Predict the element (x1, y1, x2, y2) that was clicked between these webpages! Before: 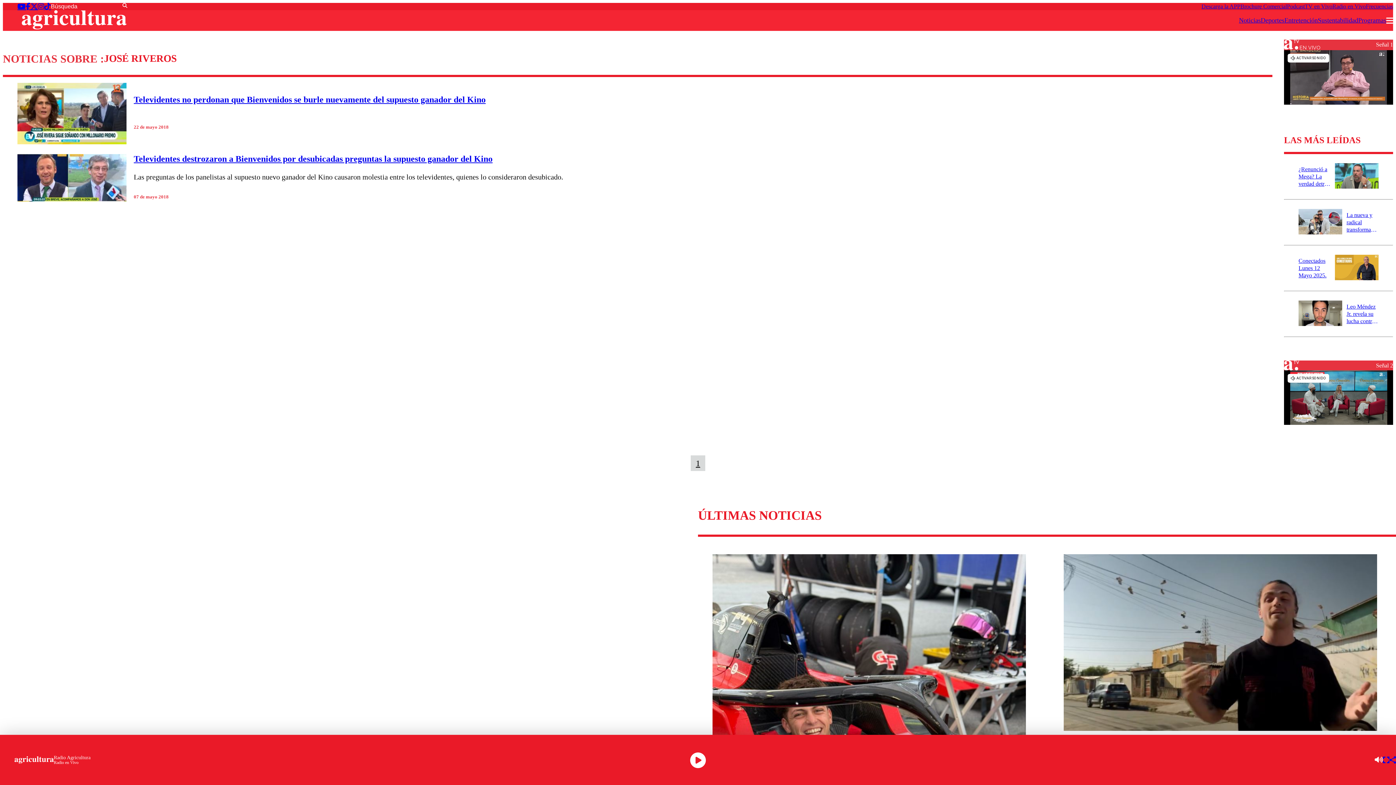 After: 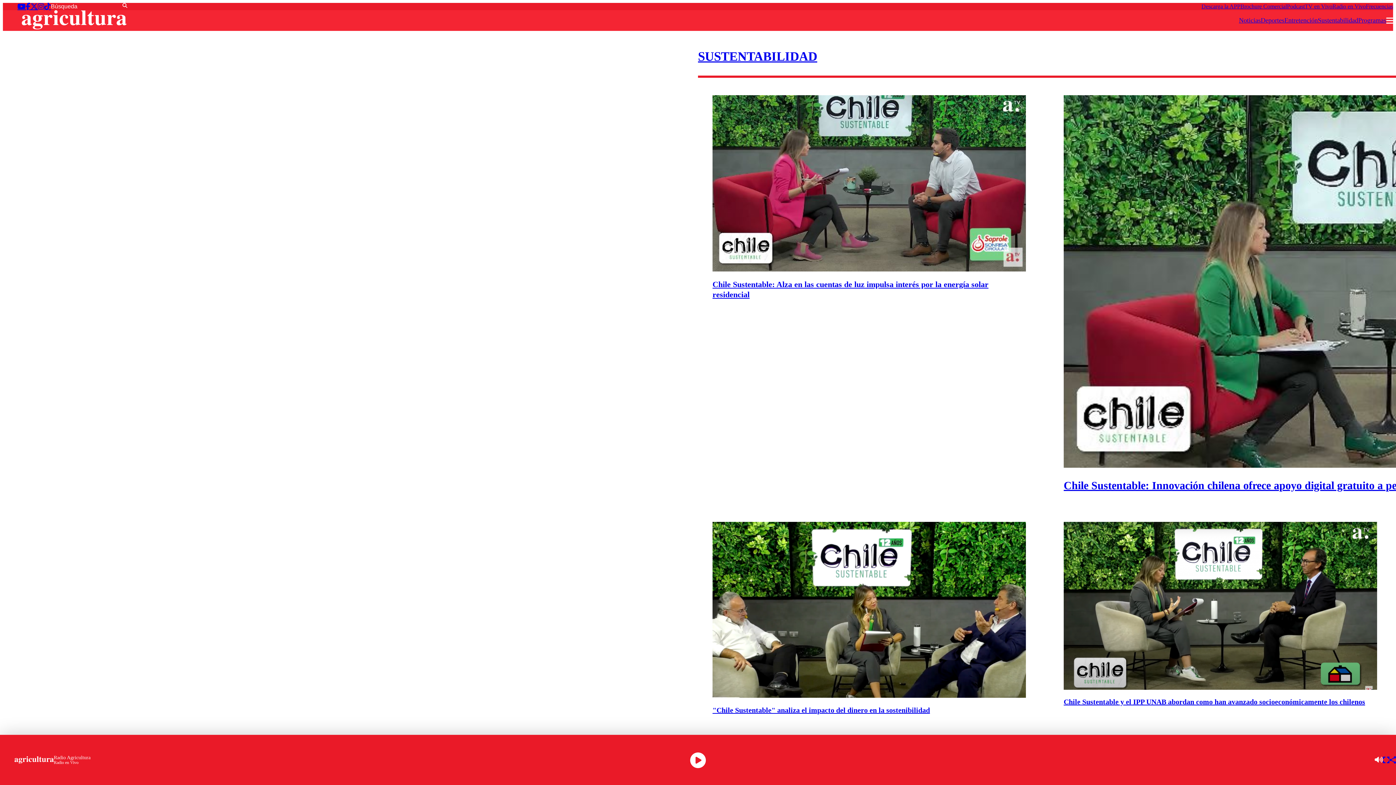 Action: bbox: (1318, 16, 1358, 24) label: Sustentabilidad